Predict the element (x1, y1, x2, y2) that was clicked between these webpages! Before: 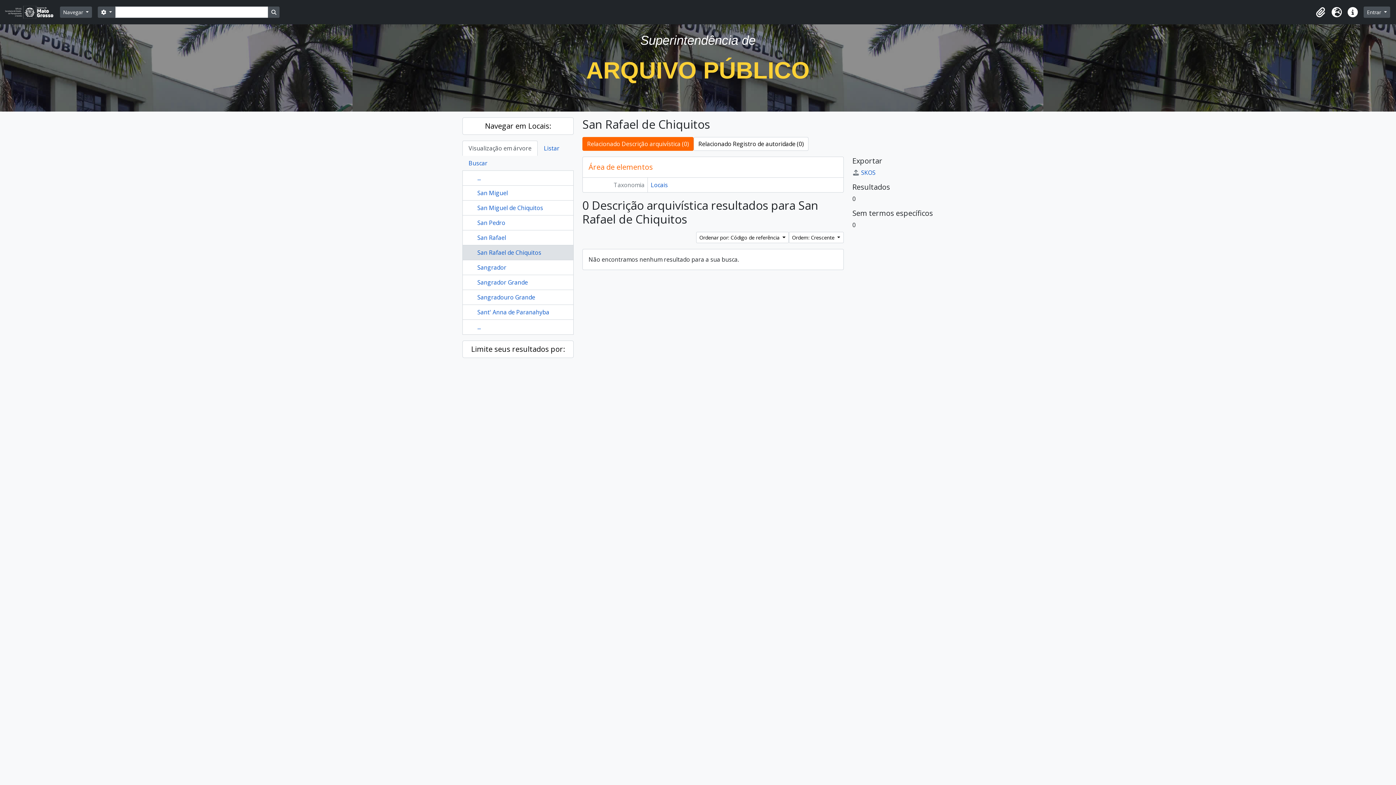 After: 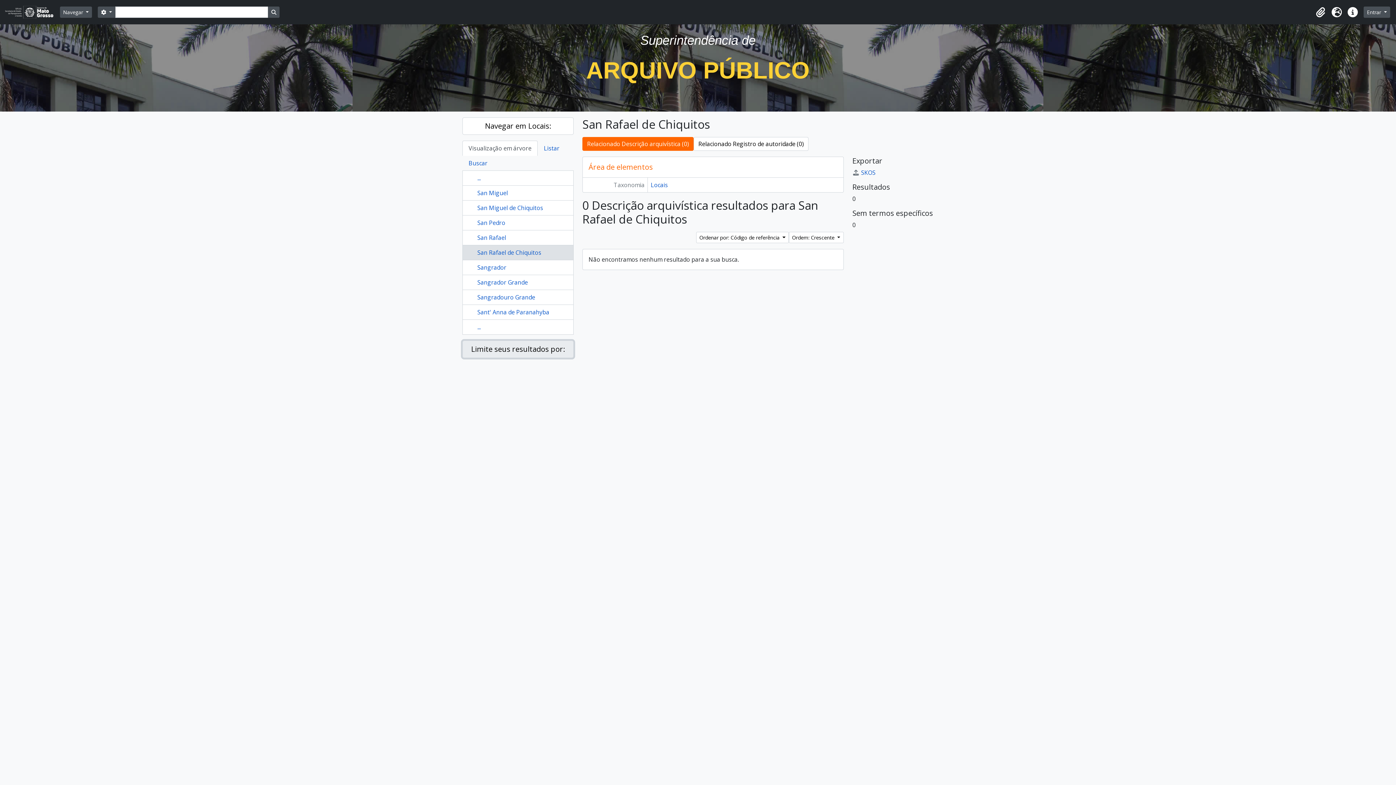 Action: label: Limite seus resultados por: bbox: (462, 340, 573, 358)